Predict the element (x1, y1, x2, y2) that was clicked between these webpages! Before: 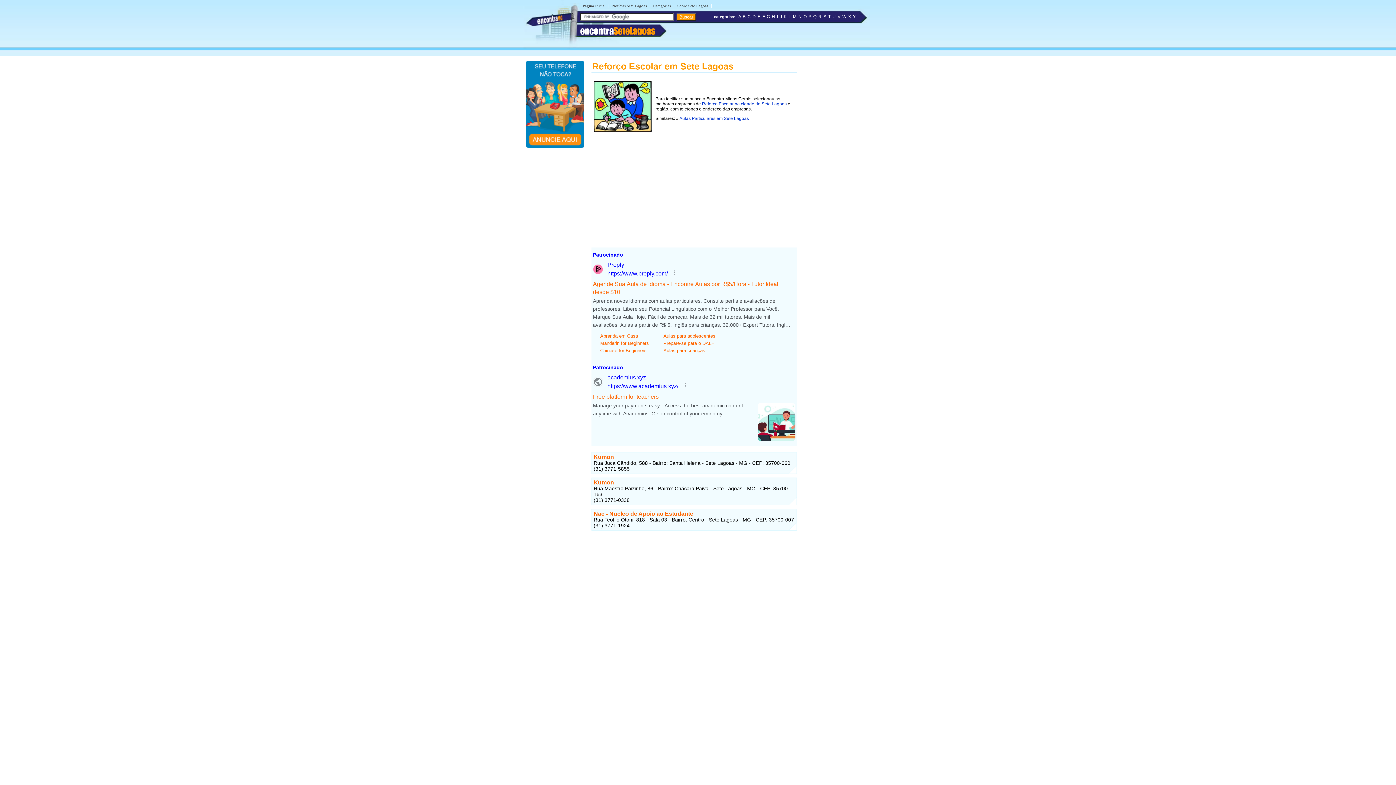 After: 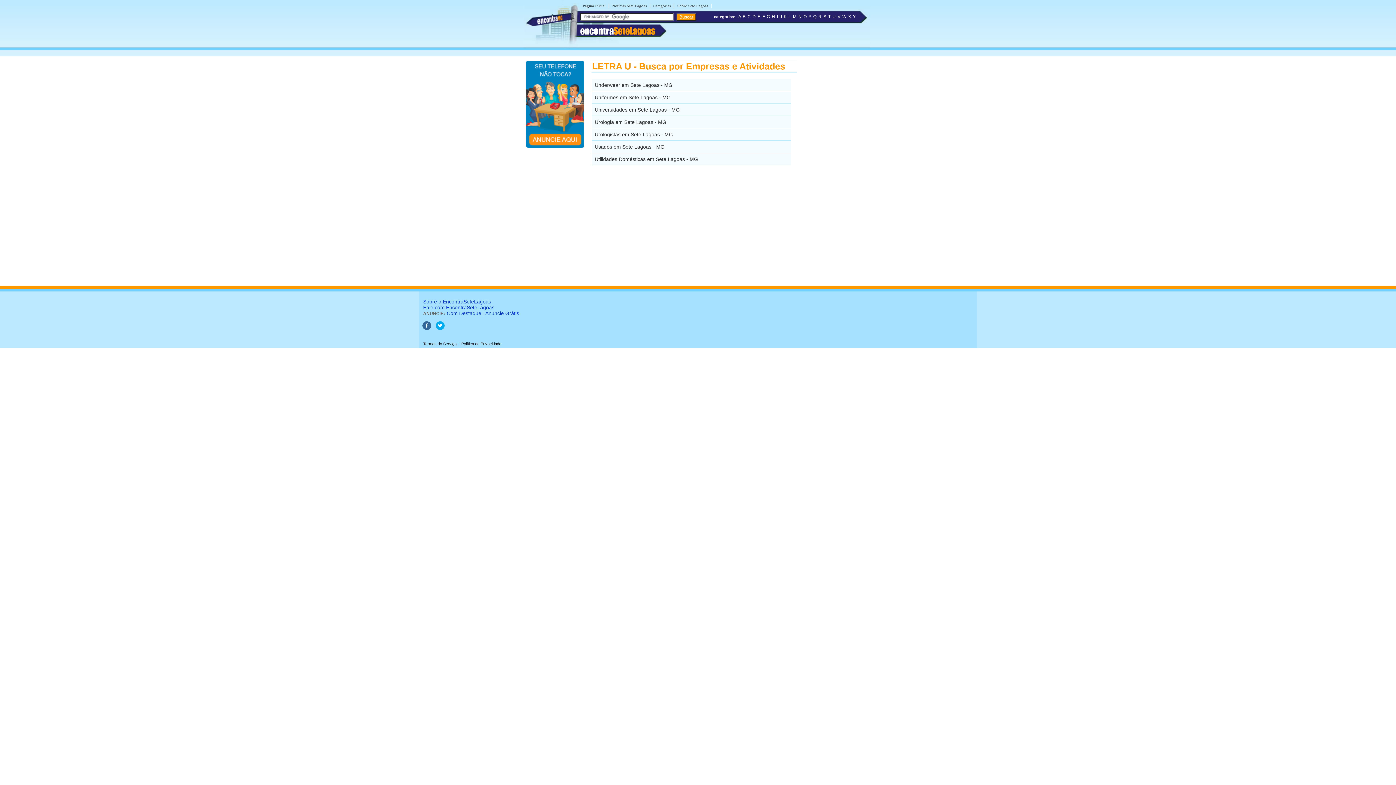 Action: bbox: (832, 14, 836, 19) label: U